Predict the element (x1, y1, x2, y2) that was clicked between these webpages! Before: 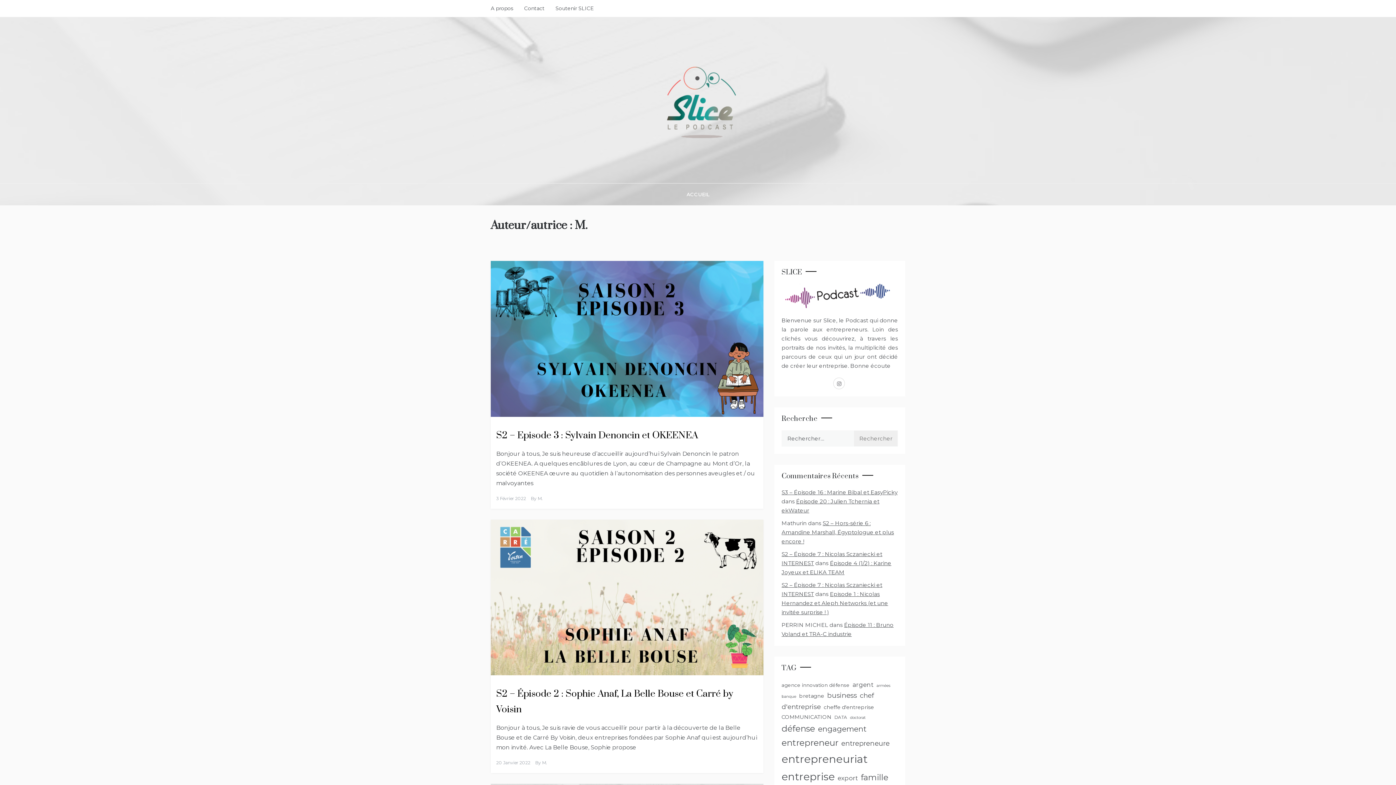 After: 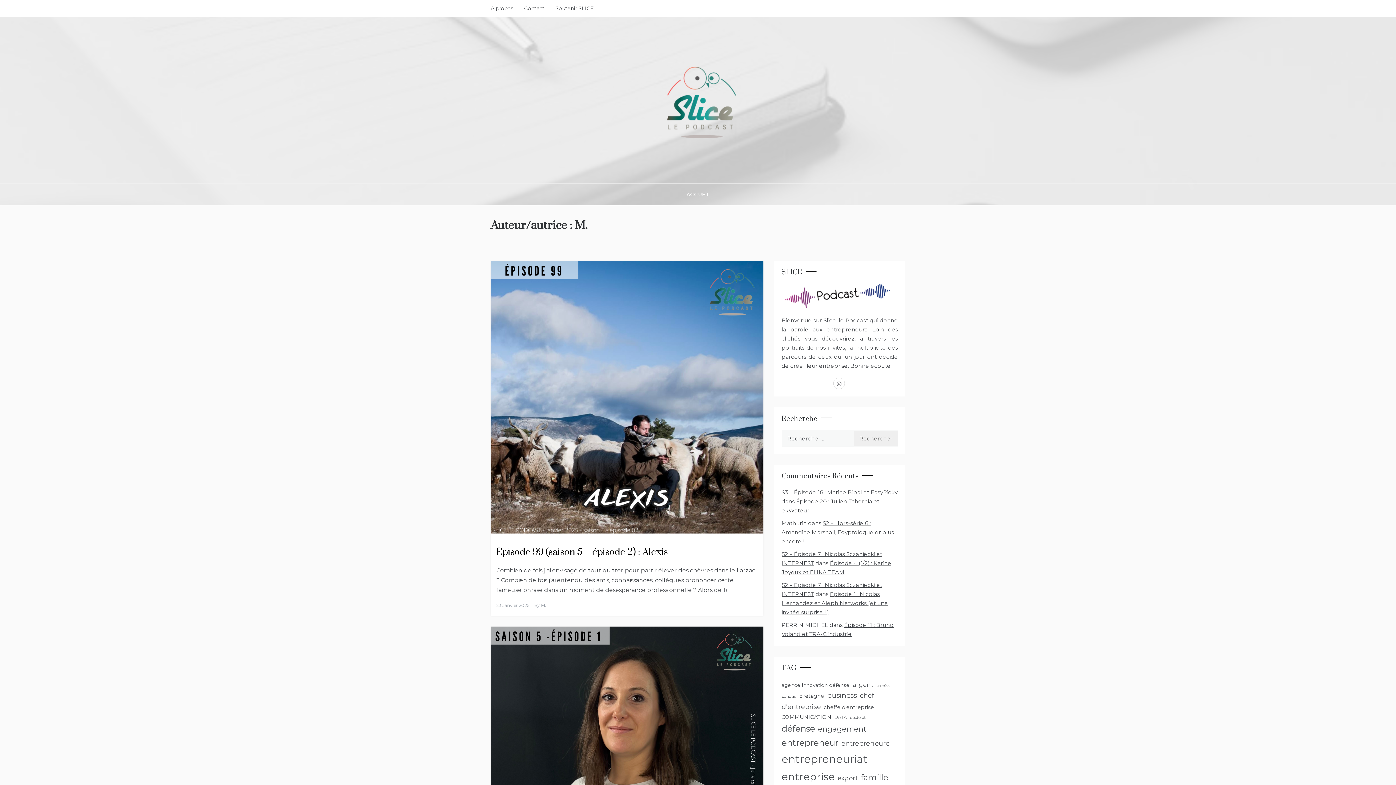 Action: bbox: (537, 495, 542, 501) label: M.